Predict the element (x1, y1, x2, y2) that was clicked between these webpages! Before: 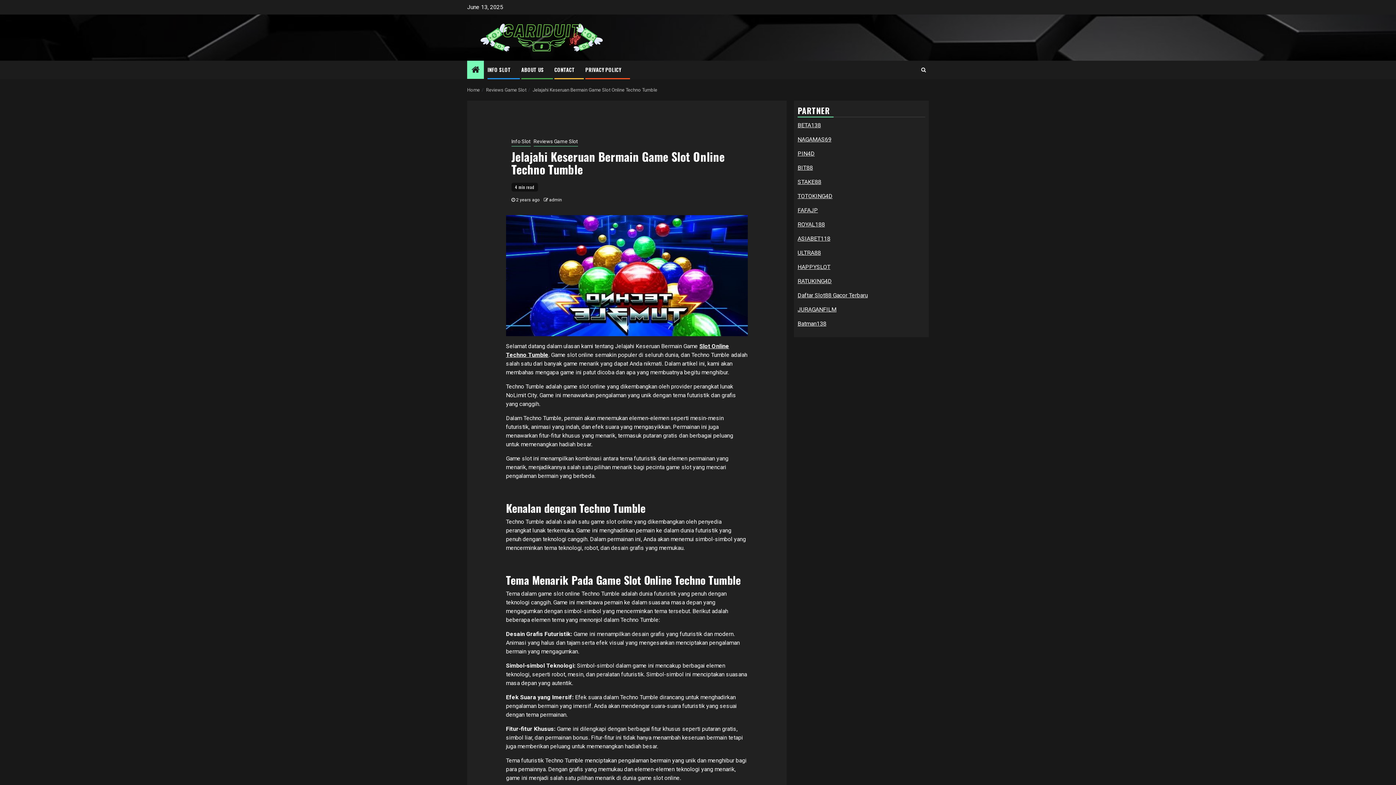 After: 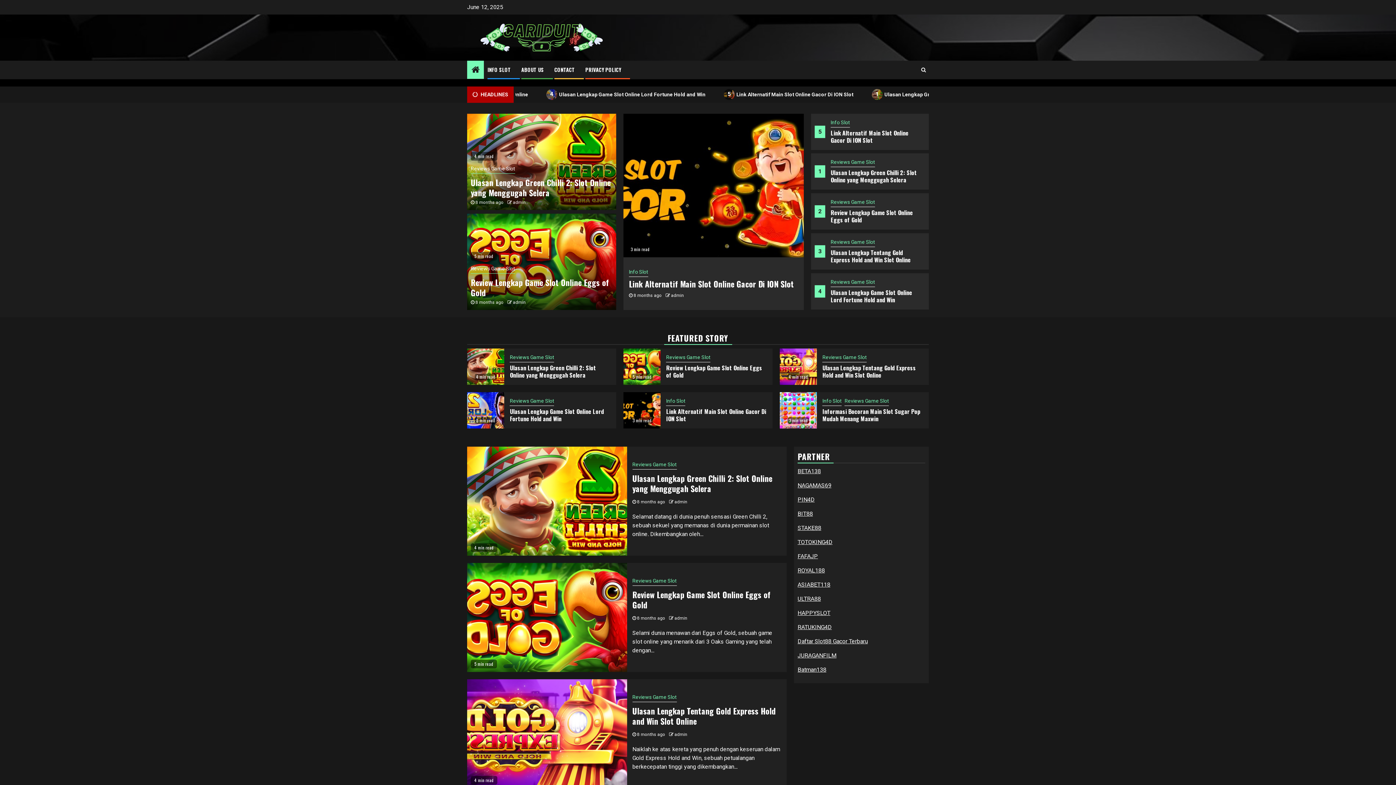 Action: bbox: (471, 64, 479, 74)